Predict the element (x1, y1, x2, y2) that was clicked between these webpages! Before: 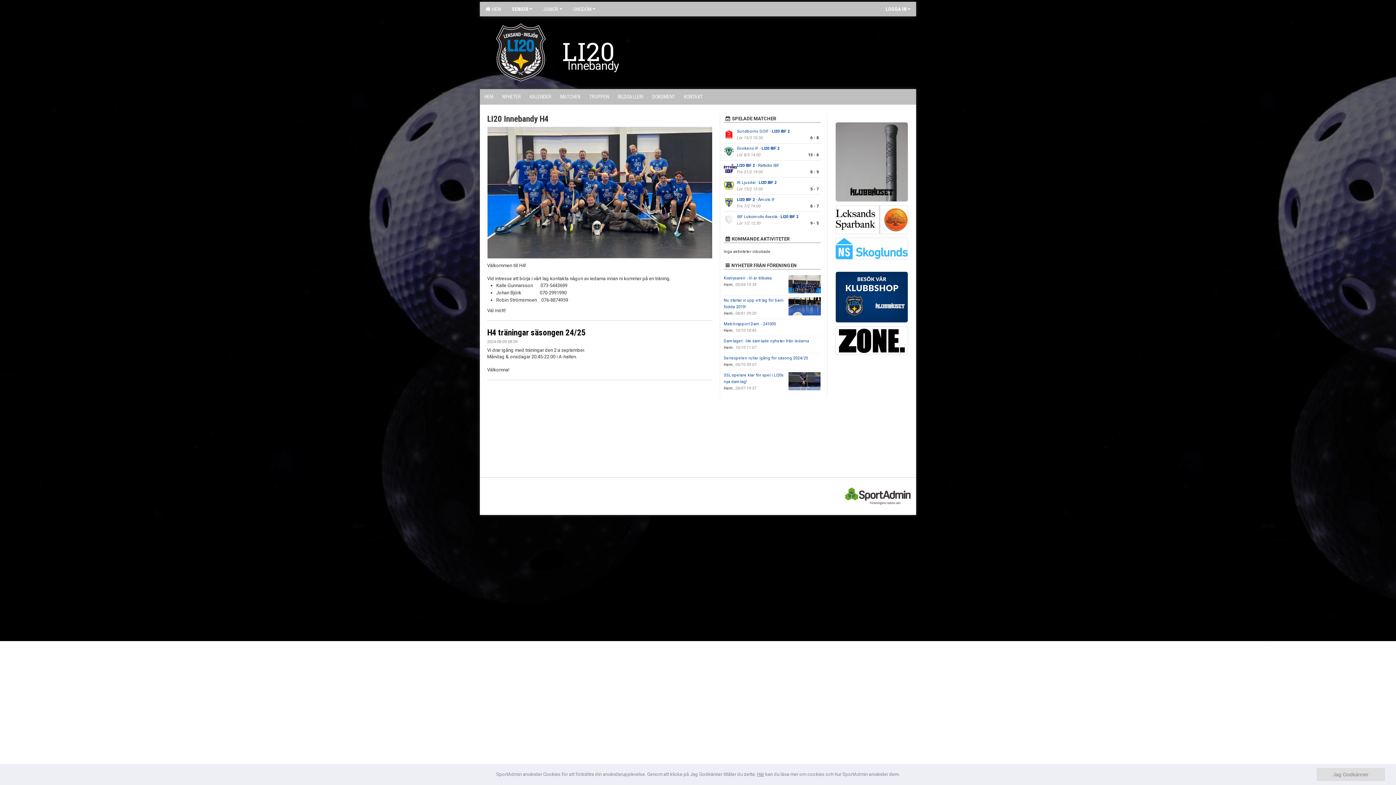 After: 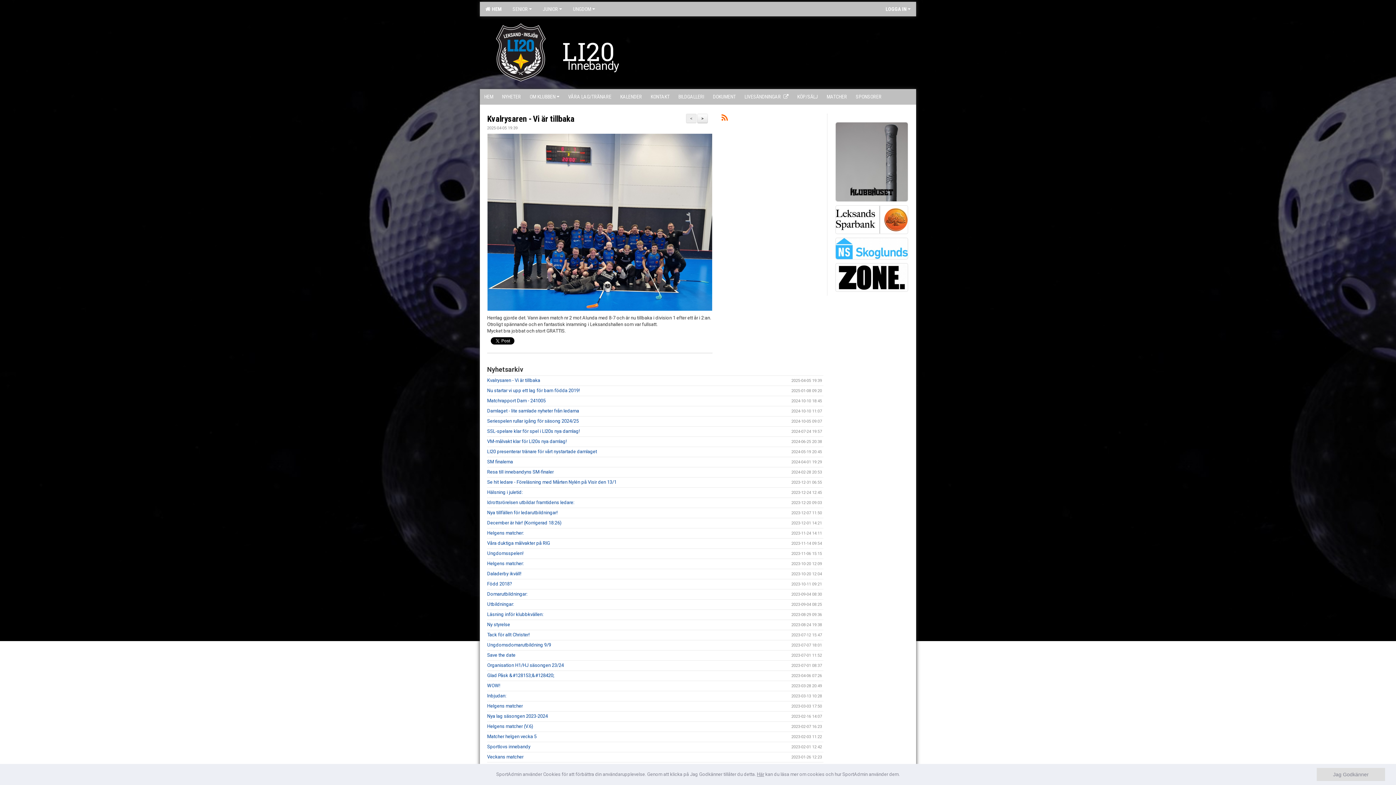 Action: label: Kvalrysaren - Vi är tillbaka bbox: (723, 276, 771, 280)